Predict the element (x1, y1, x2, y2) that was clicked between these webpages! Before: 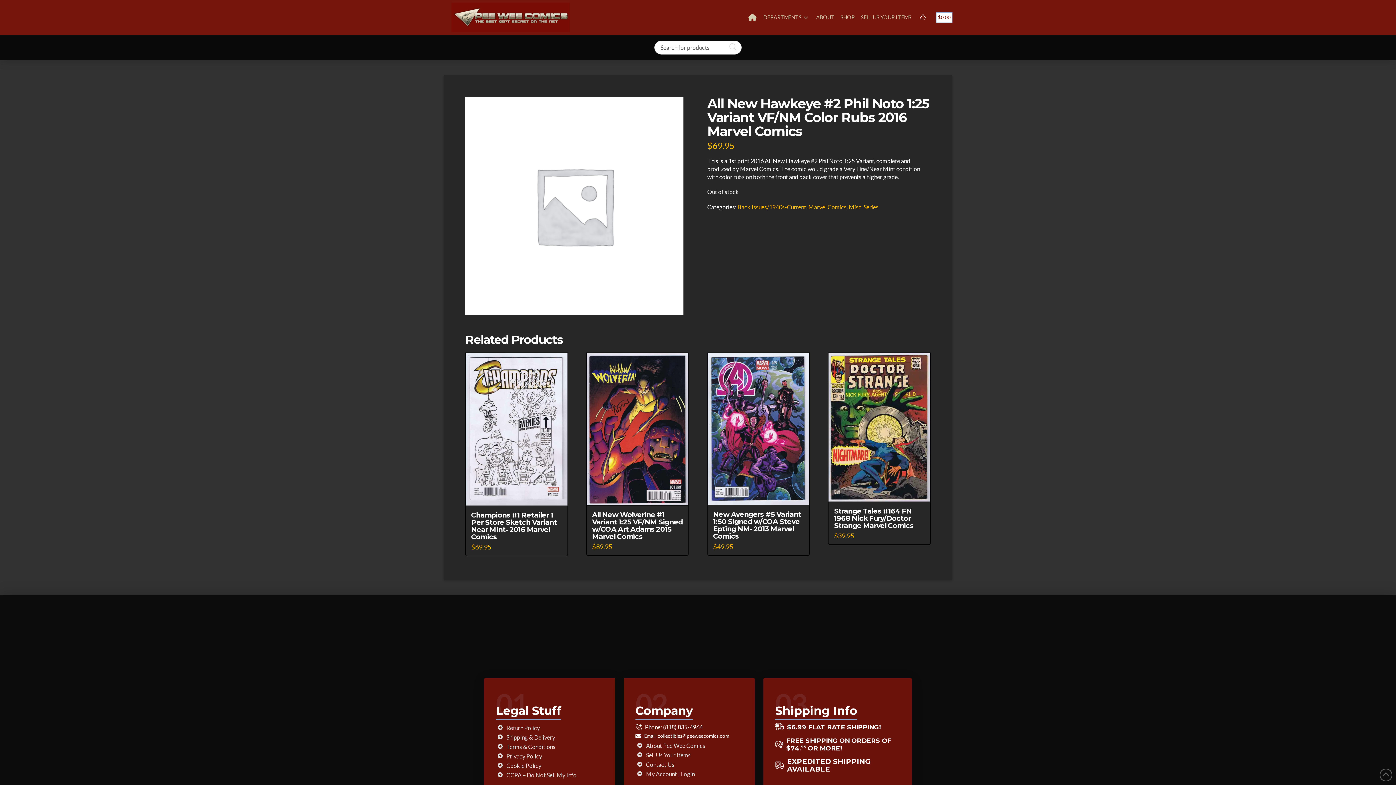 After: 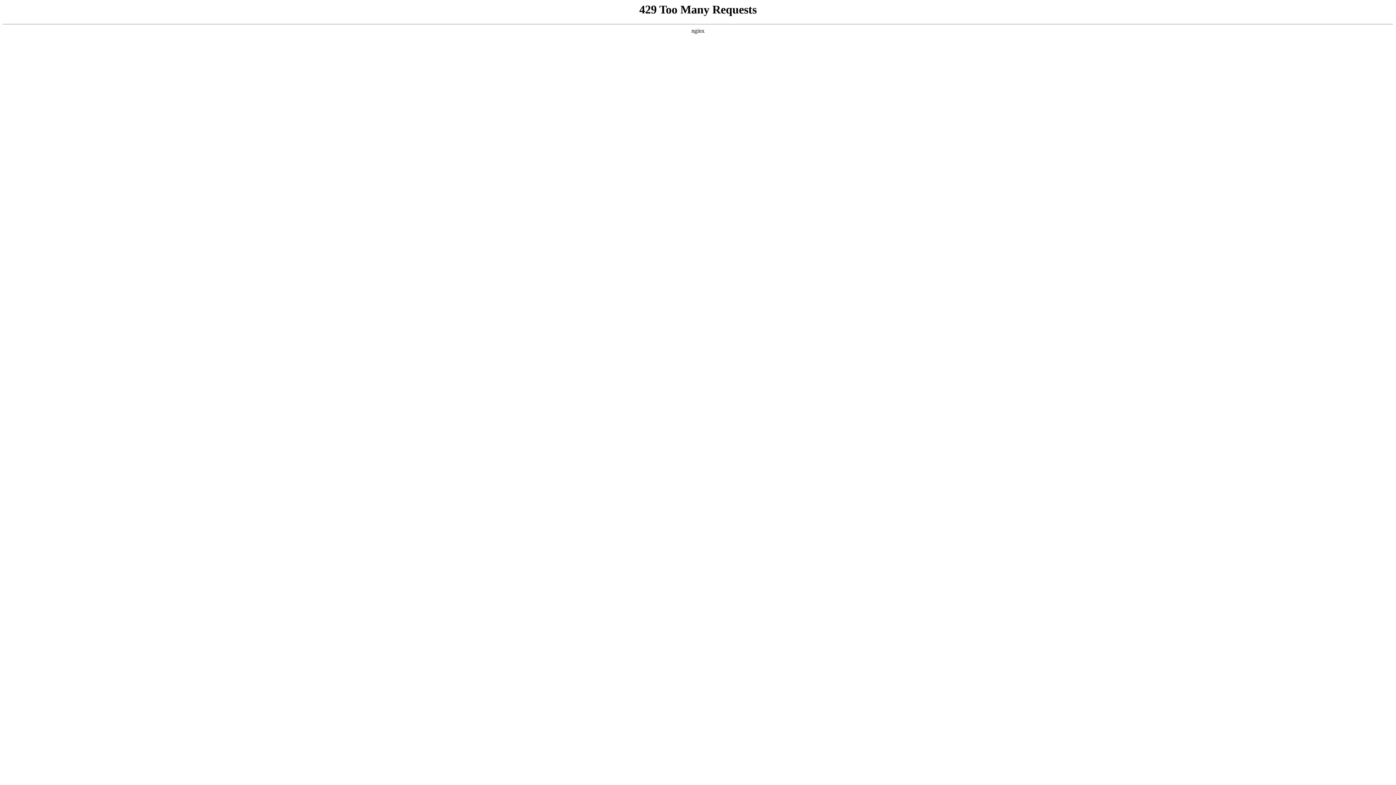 Action: bbox: (496, 751, 544, 761) label: Privacy Policy